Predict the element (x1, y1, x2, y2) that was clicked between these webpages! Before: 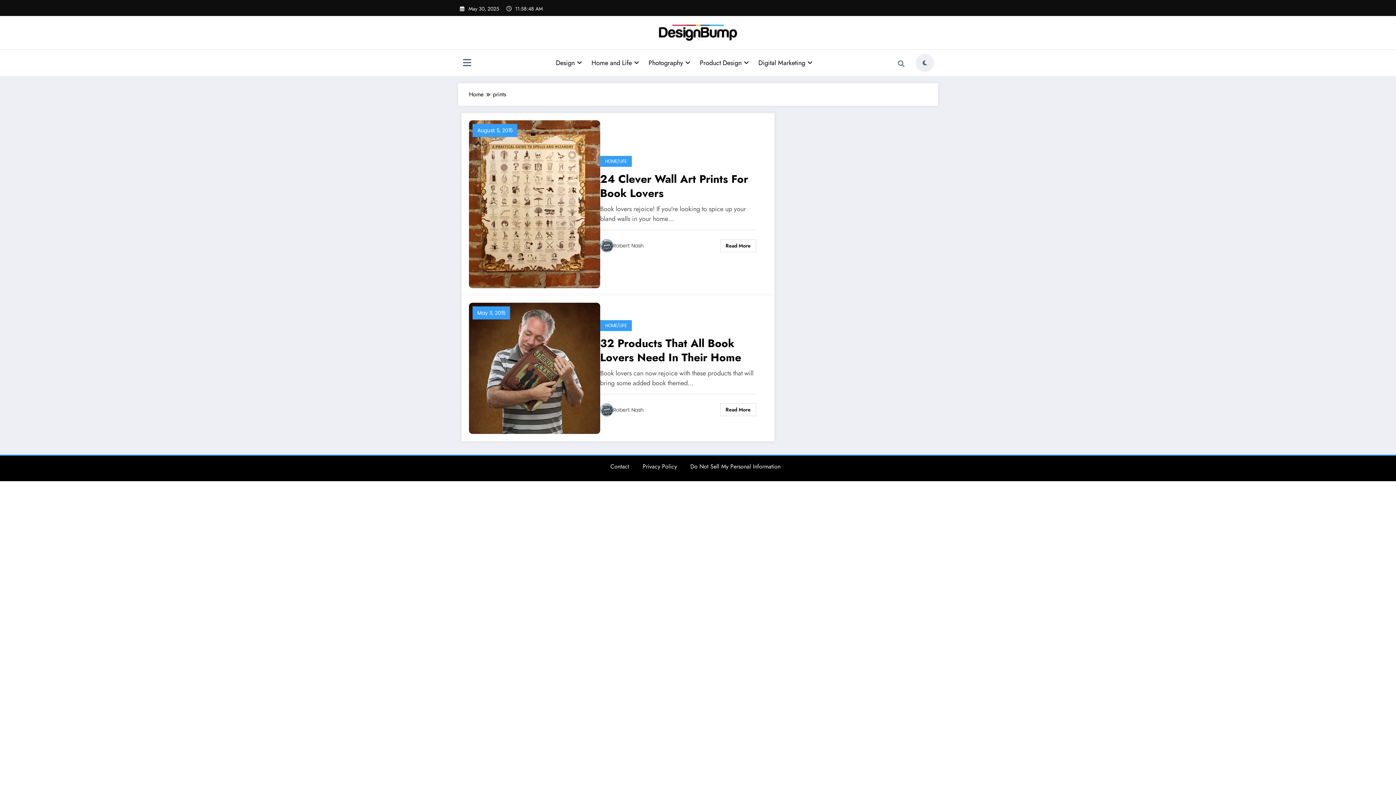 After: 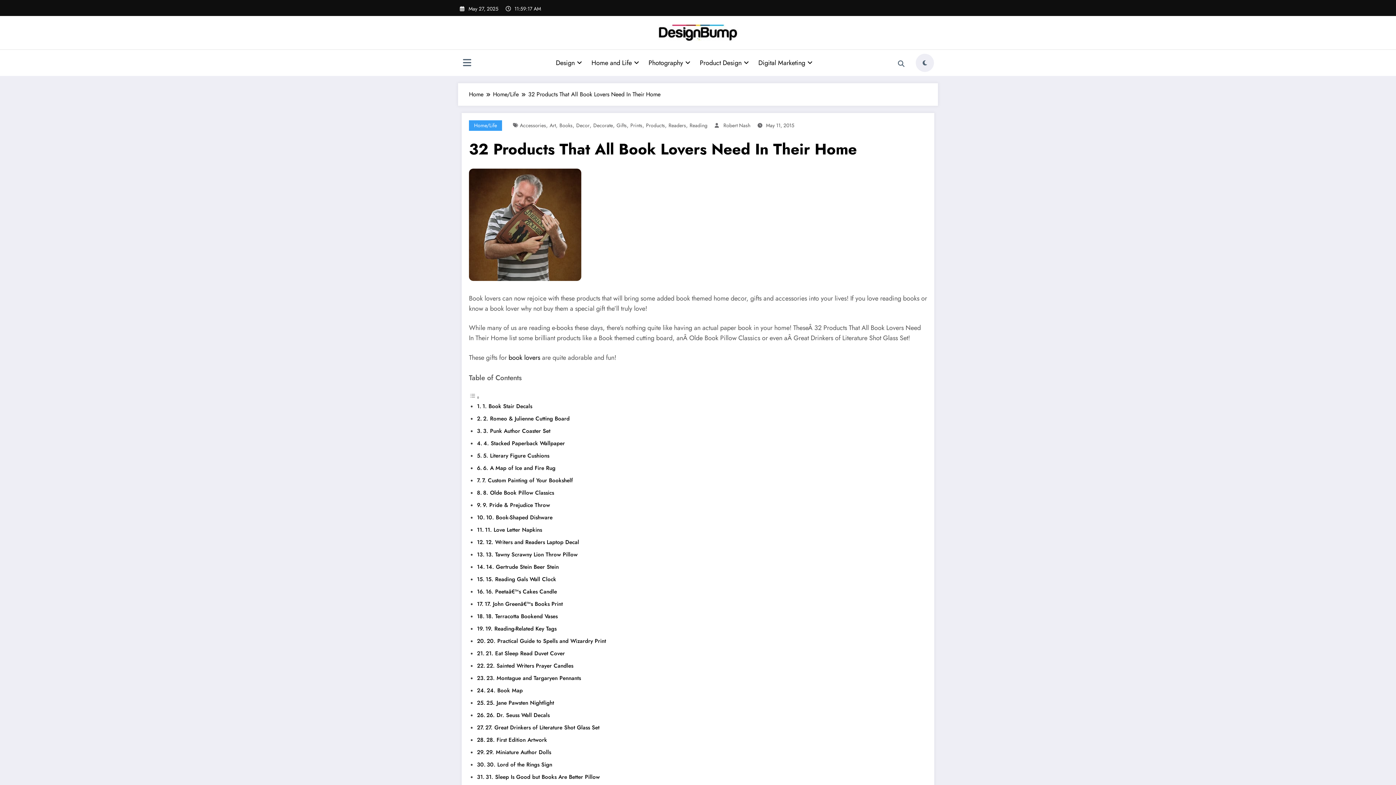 Action: label: Read More bbox: (720, 403, 756, 416)